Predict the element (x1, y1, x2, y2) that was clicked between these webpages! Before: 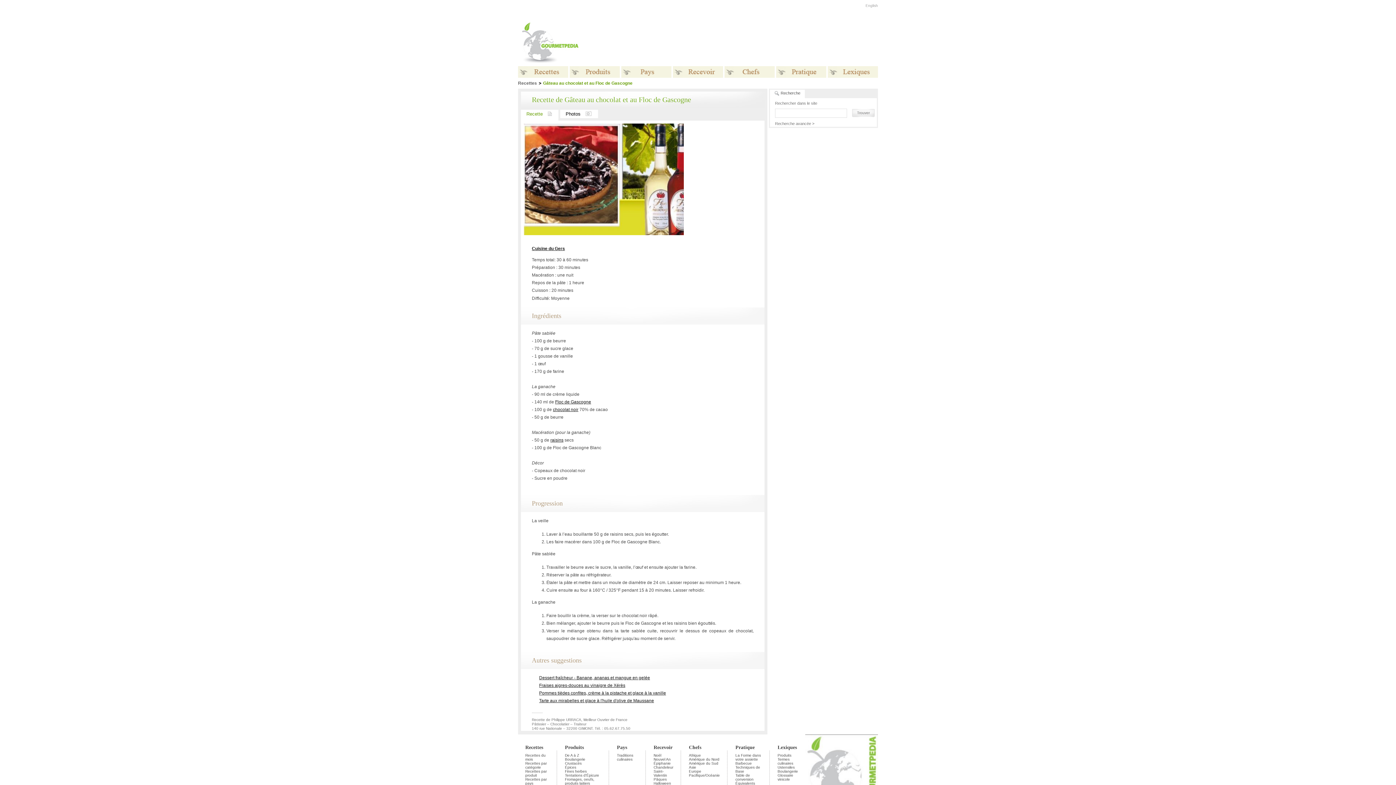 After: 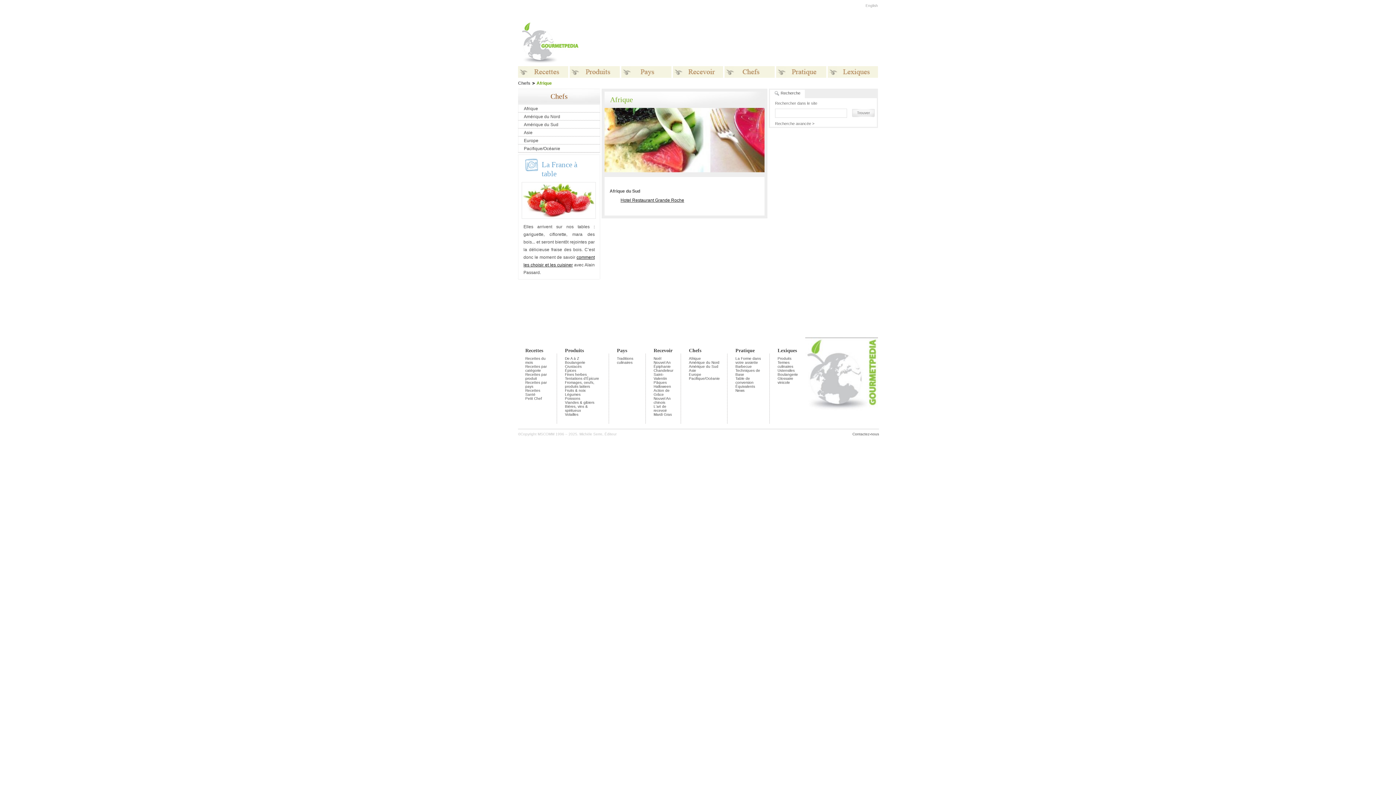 Action: bbox: (689, 753, 720, 757) label: Afrique